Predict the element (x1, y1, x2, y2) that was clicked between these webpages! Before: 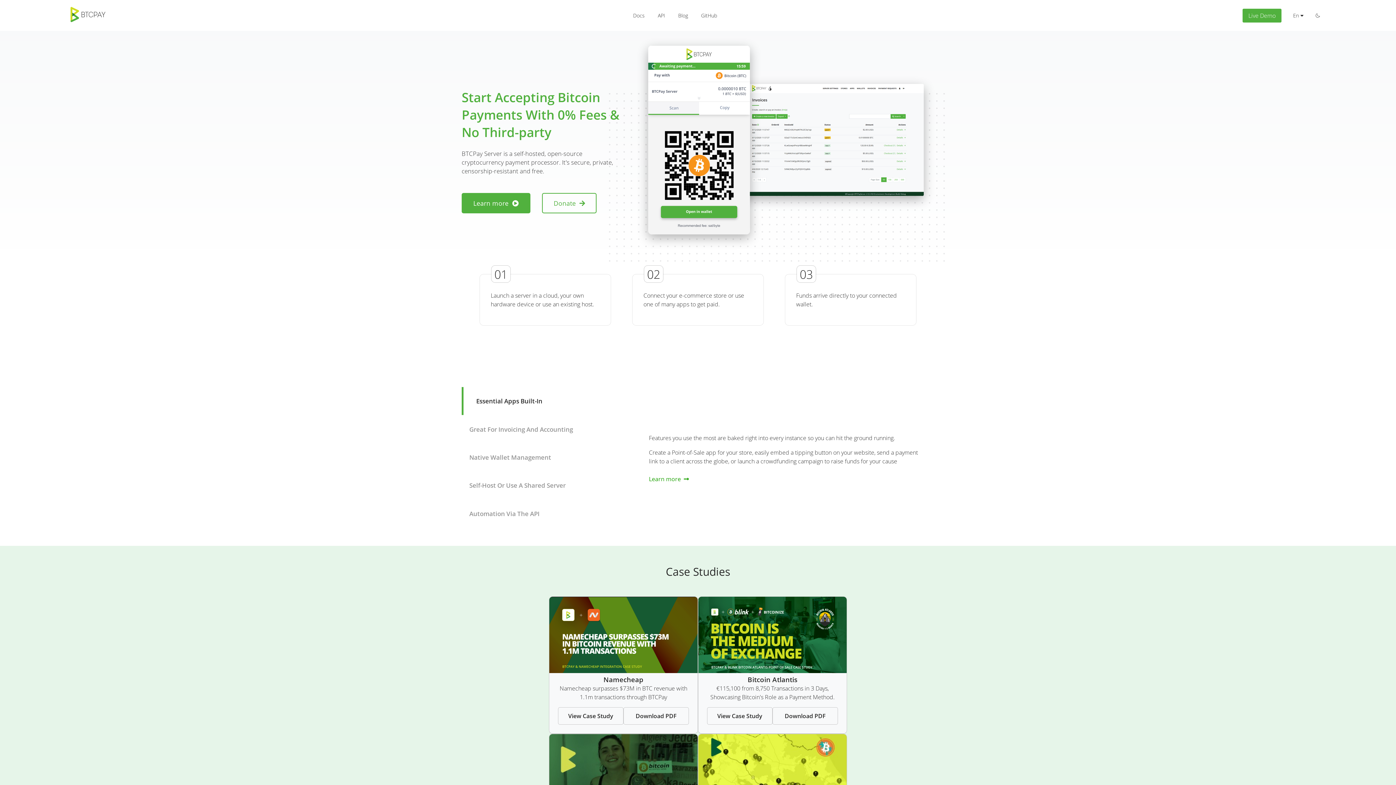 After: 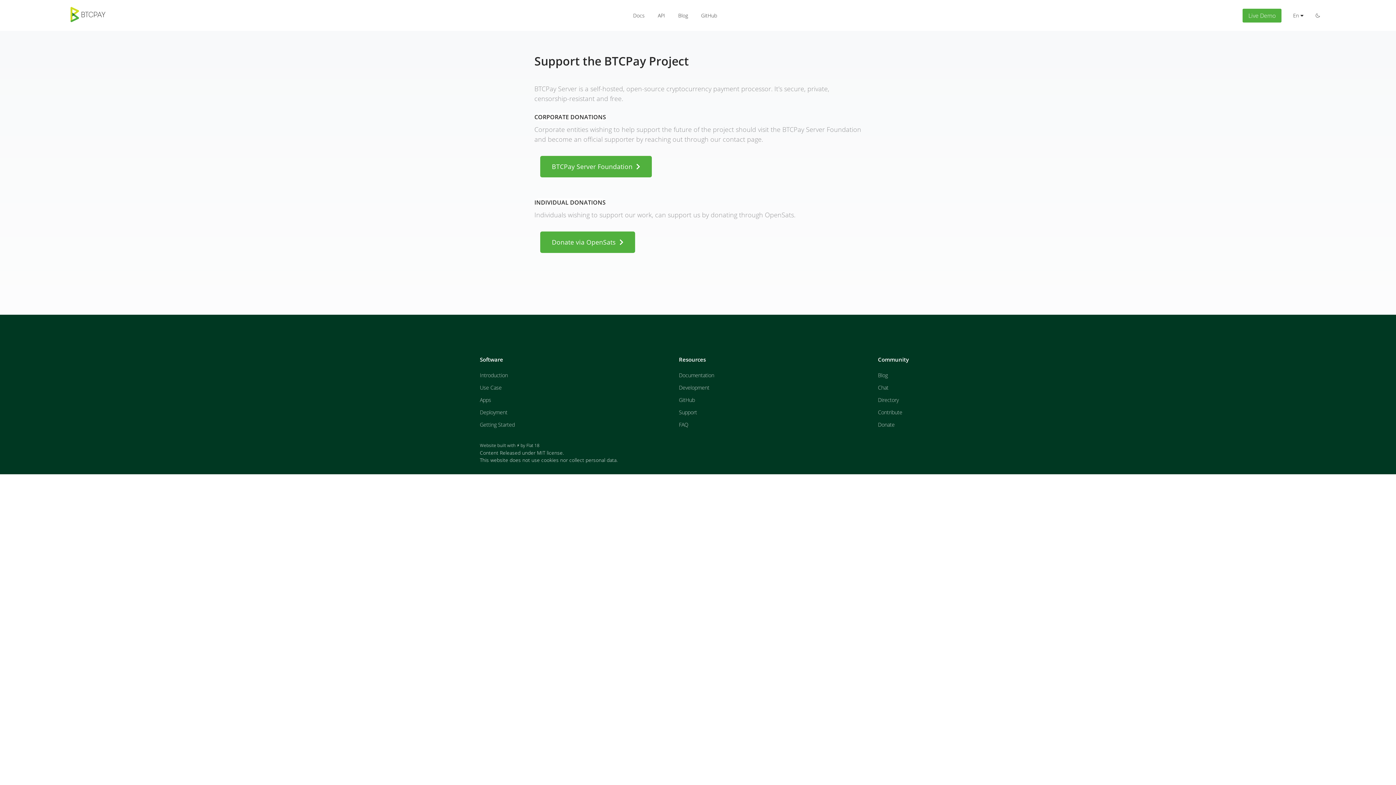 Action: label: Donate   bbox: (542, 193, 596, 213)